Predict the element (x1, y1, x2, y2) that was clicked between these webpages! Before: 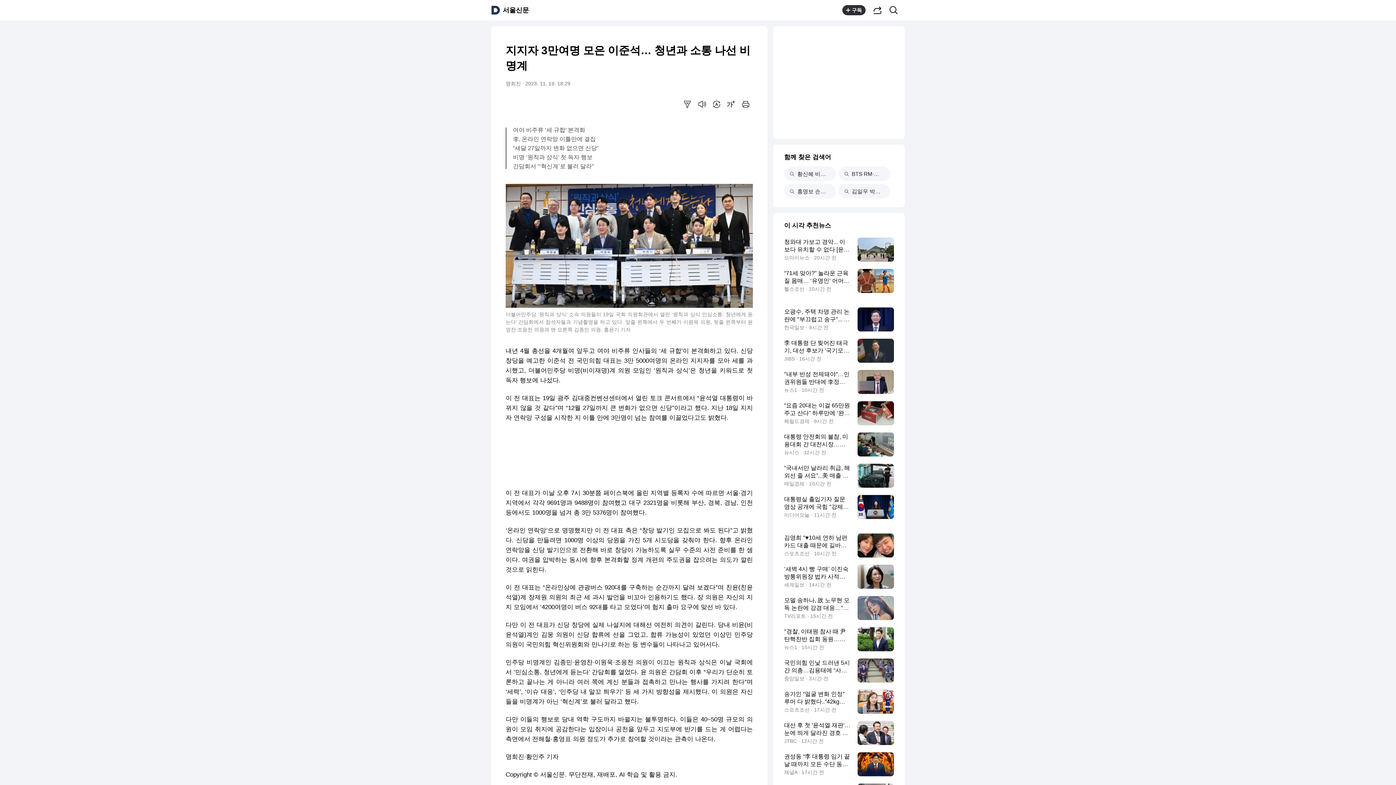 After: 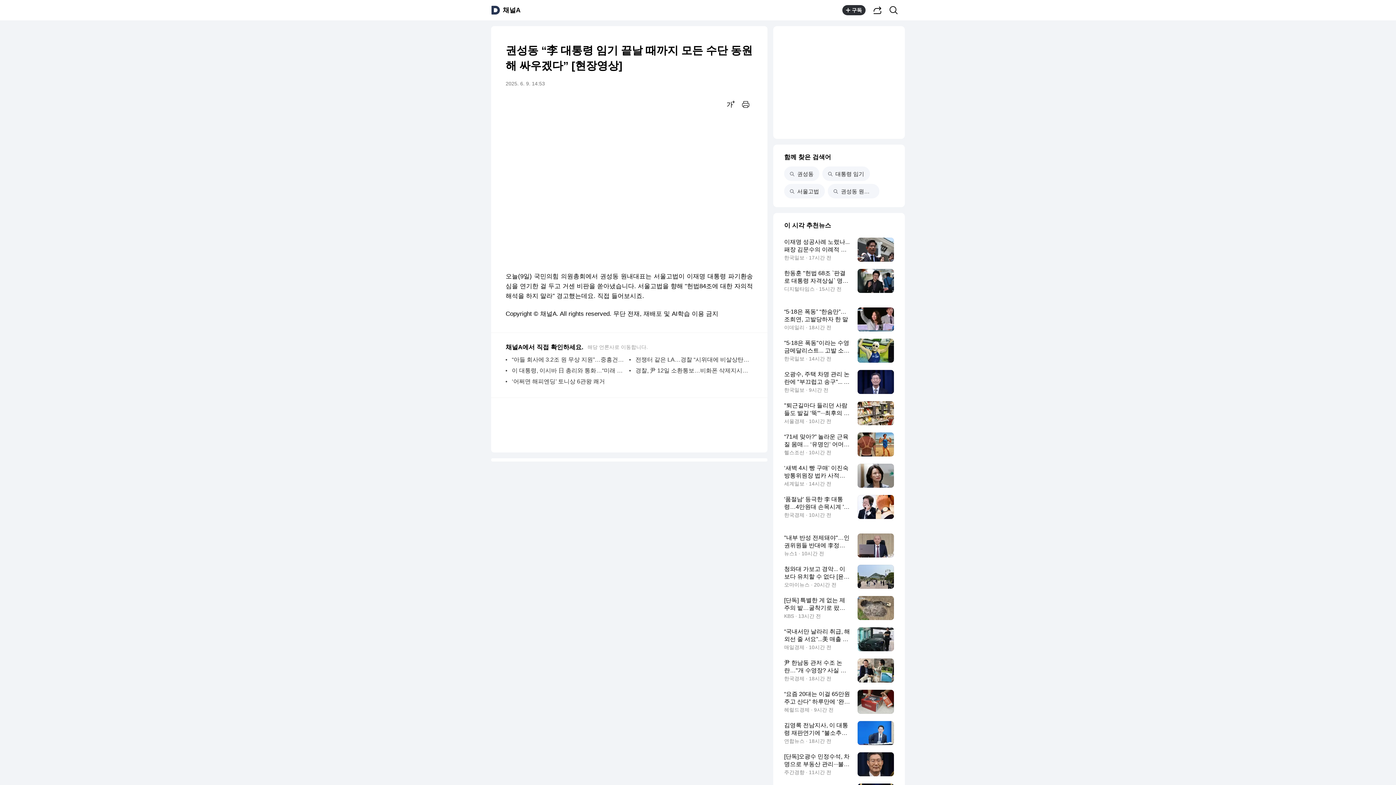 Action: bbox: (784, 752, 894, 776) label: 권성동 “李 대통령 임기 끝날 때까지 모든 수단 동원해 싸우겠다” [현장영상]
채널A · 17시간 전